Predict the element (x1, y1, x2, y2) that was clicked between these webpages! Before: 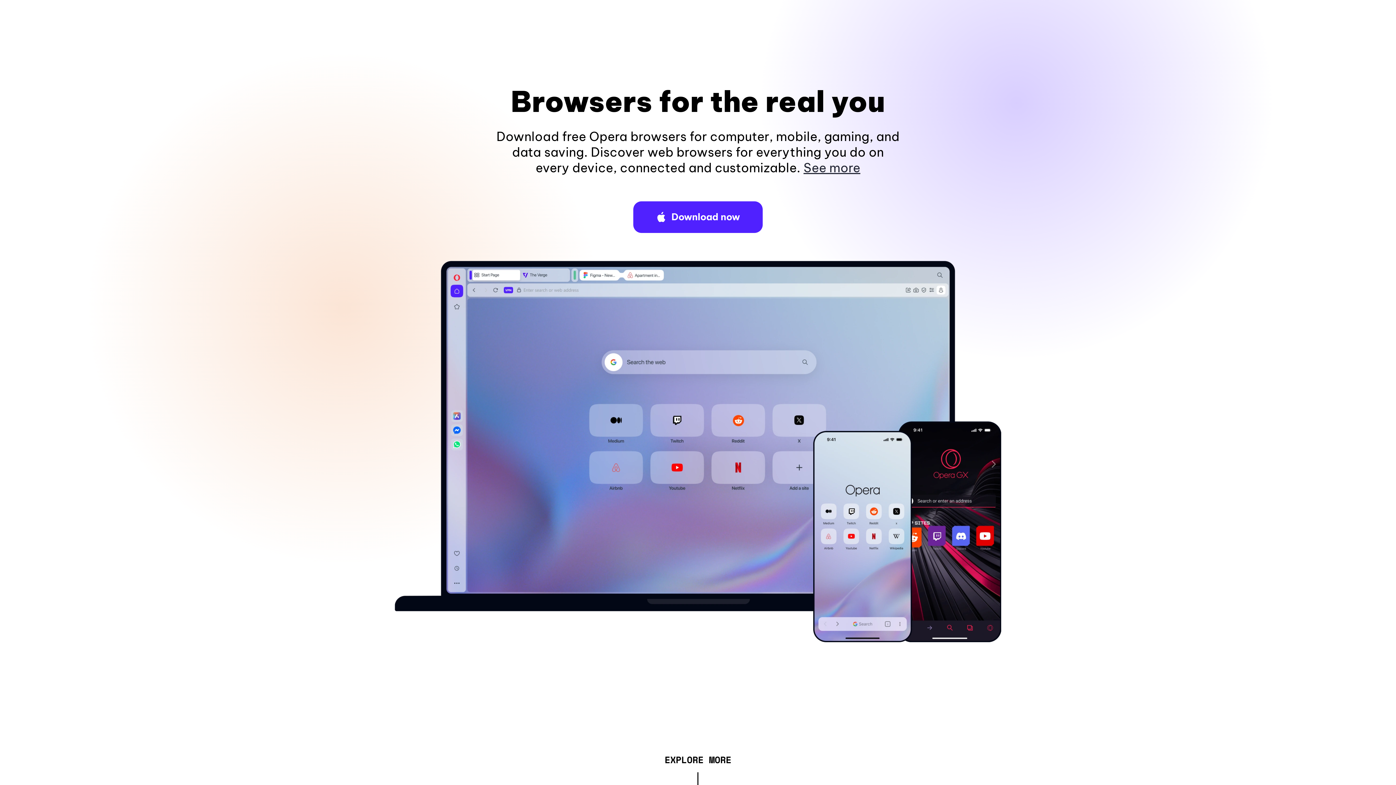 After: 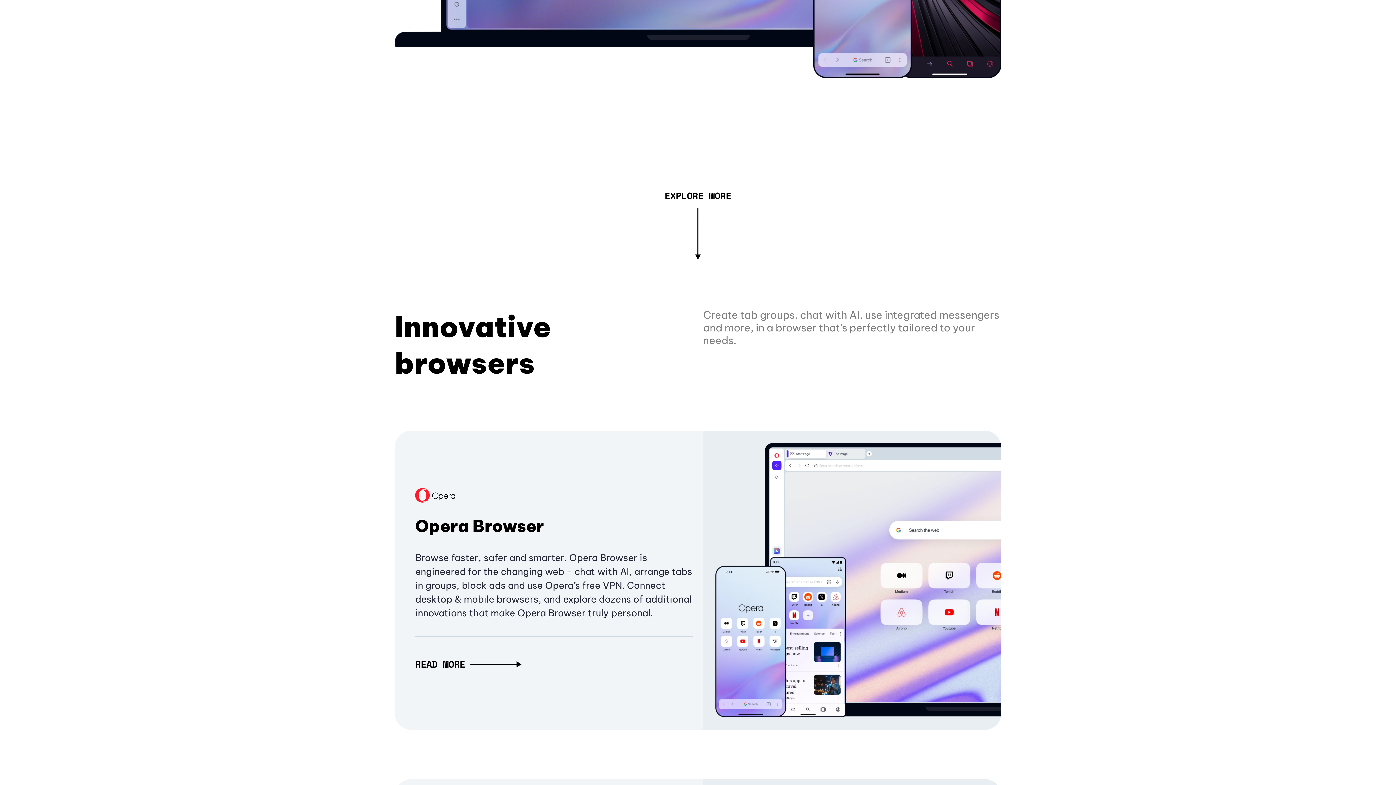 Action: bbox: (803, 160, 860, 175) label: See more